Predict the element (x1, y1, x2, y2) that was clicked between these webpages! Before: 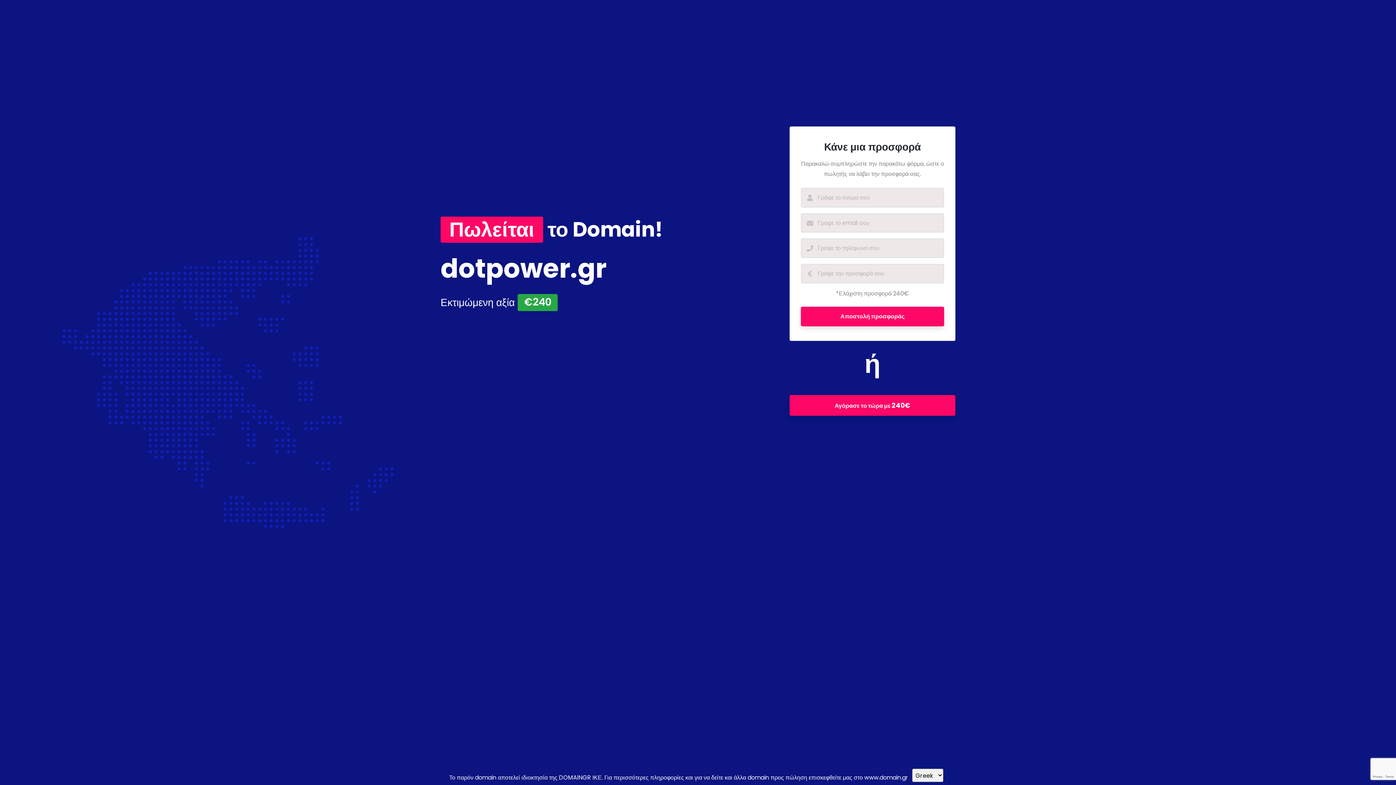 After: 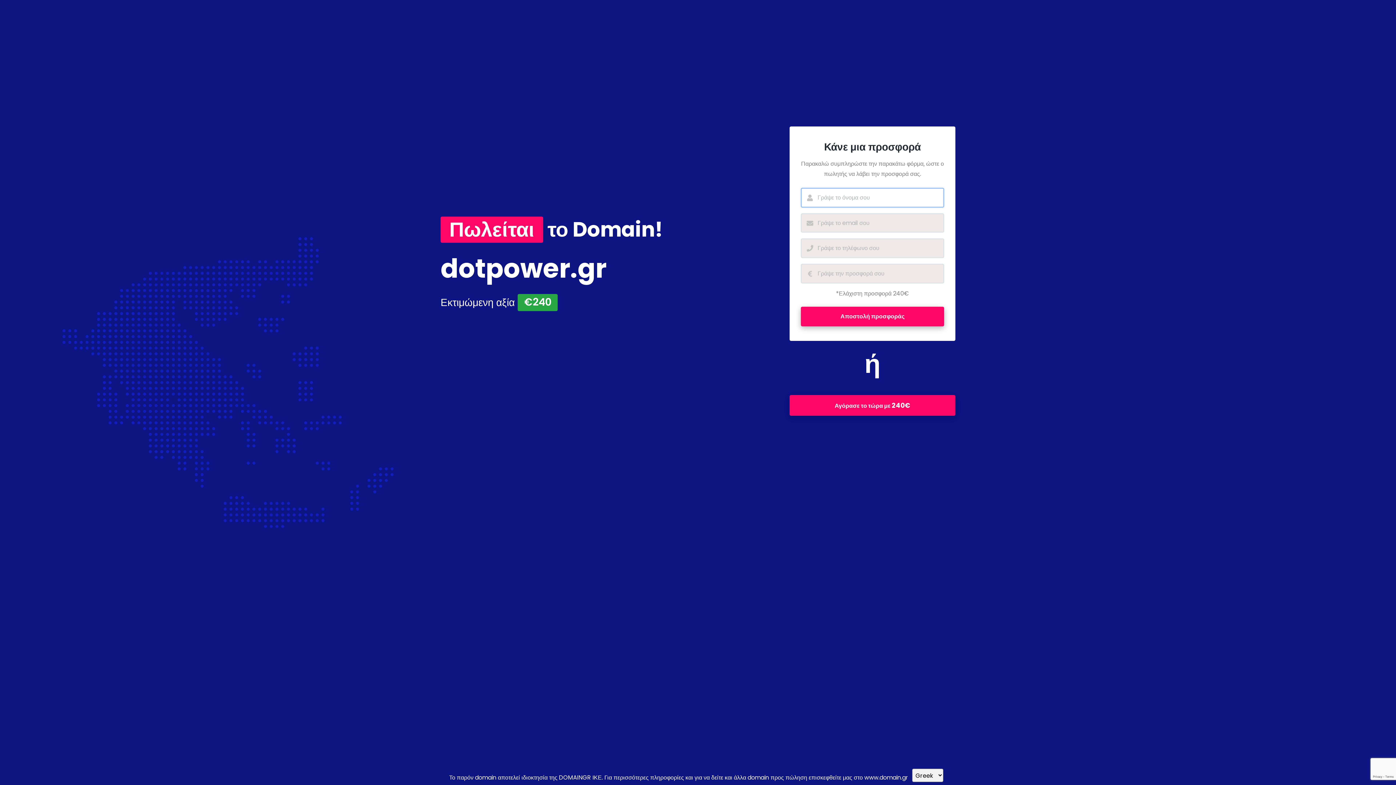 Action: label: Αποστολή προσφοράς bbox: (801, 307, 944, 326)